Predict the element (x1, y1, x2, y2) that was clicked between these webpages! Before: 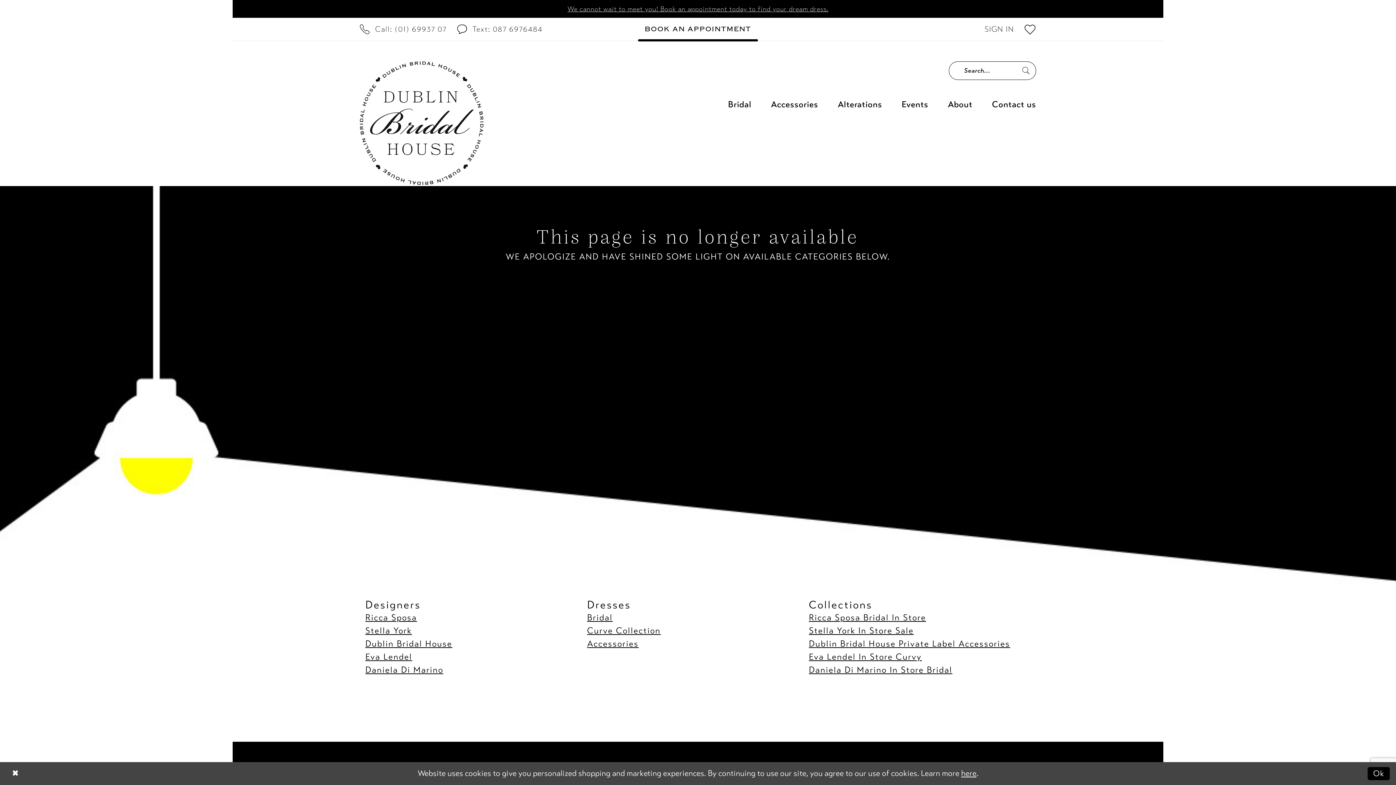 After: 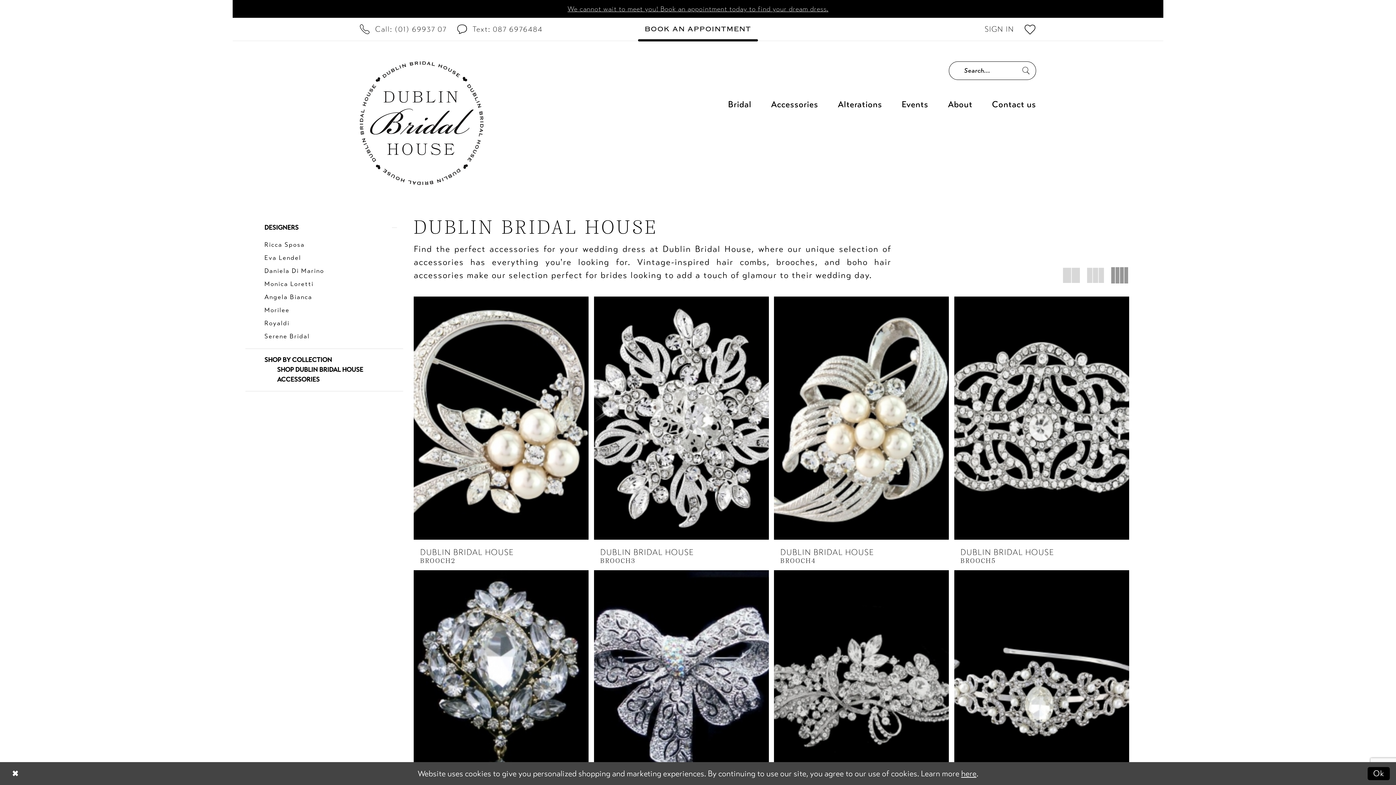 Action: bbox: (365, 638, 452, 648) label: Dublin Bridal House